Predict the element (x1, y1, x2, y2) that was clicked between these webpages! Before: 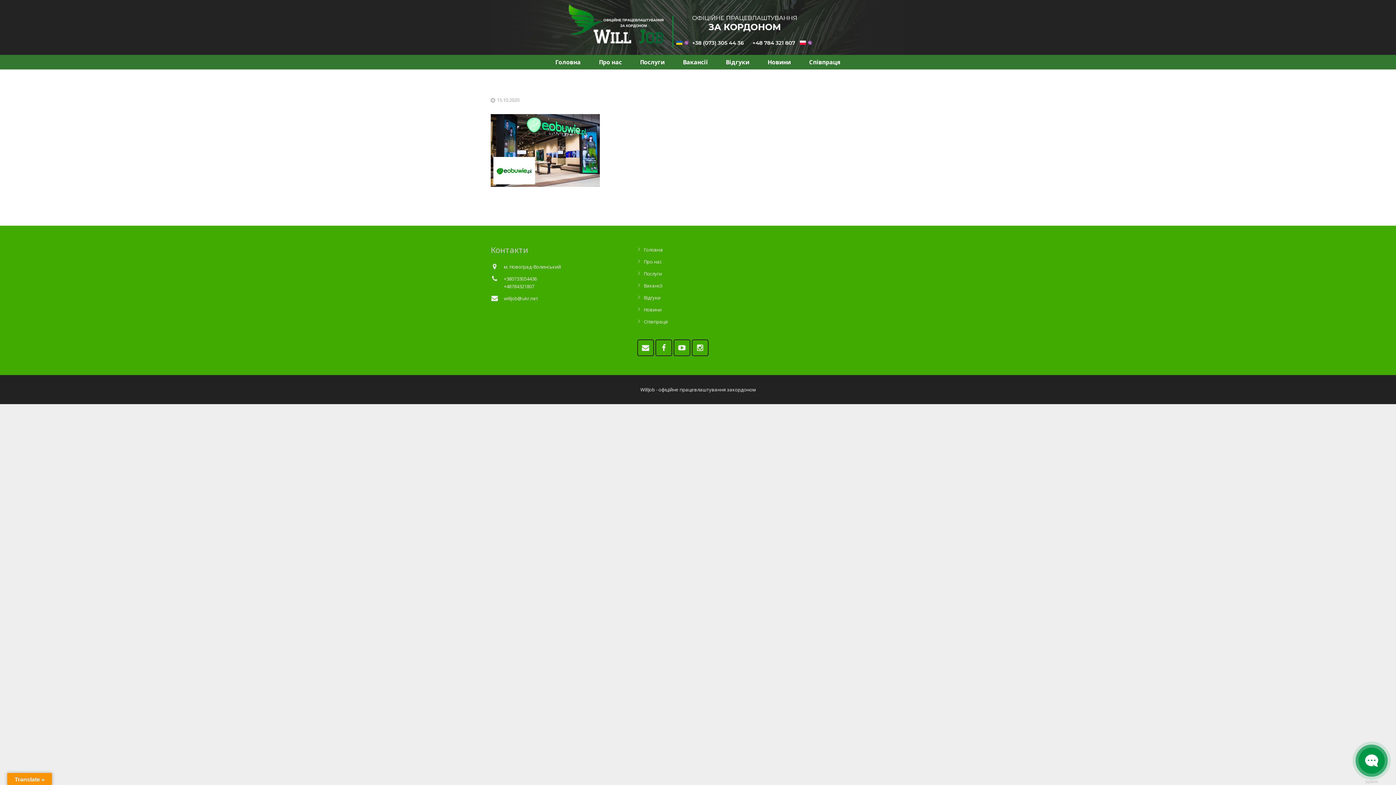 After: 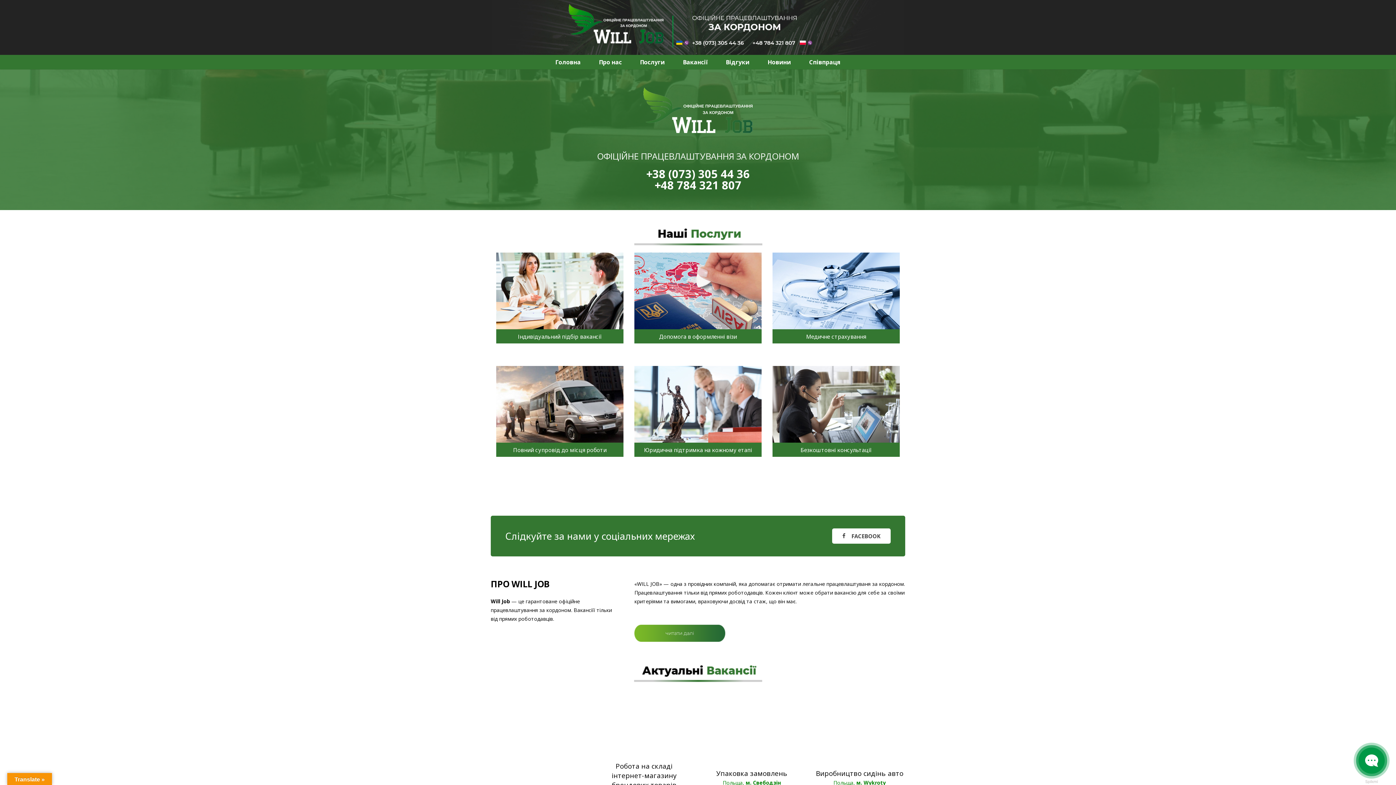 Action: bbox: (643, 246, 663, 253) label: Головна